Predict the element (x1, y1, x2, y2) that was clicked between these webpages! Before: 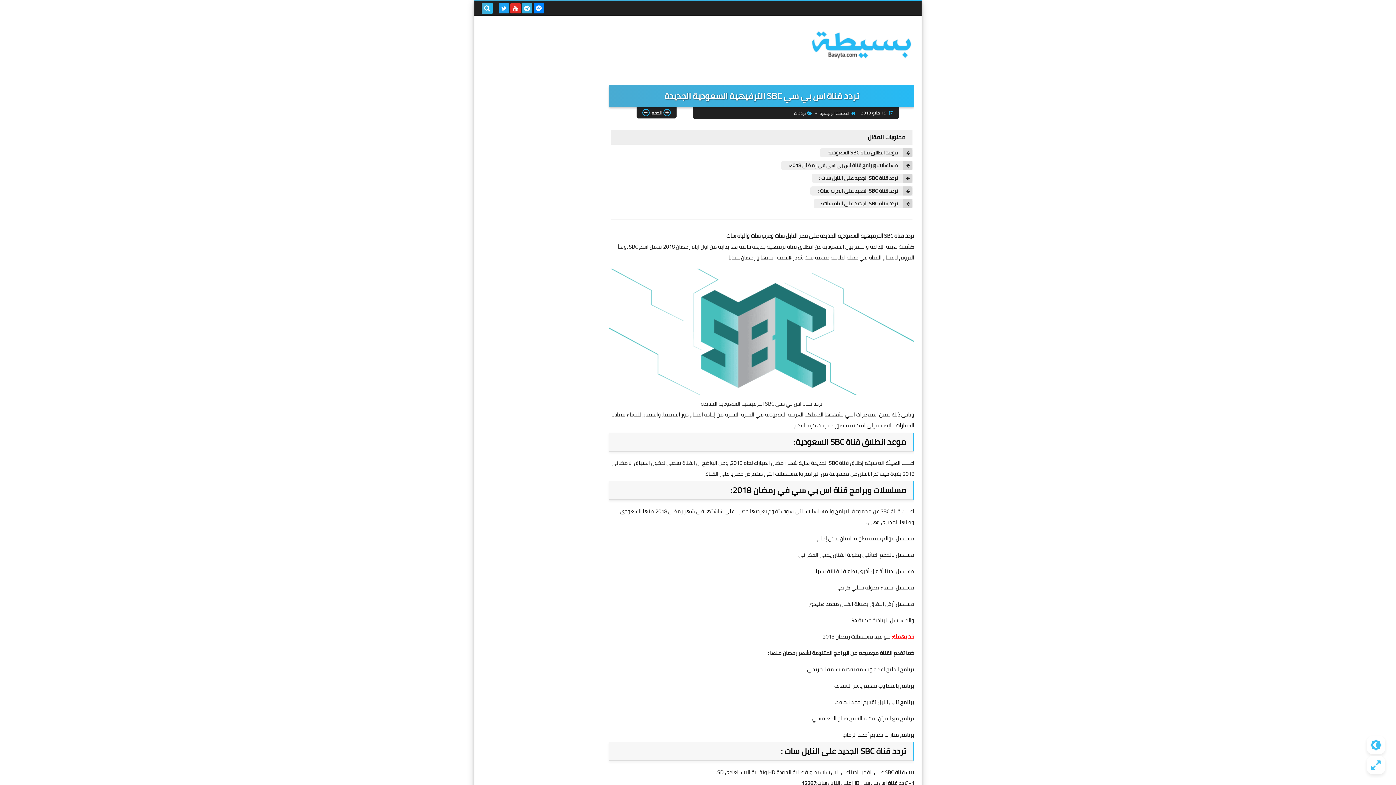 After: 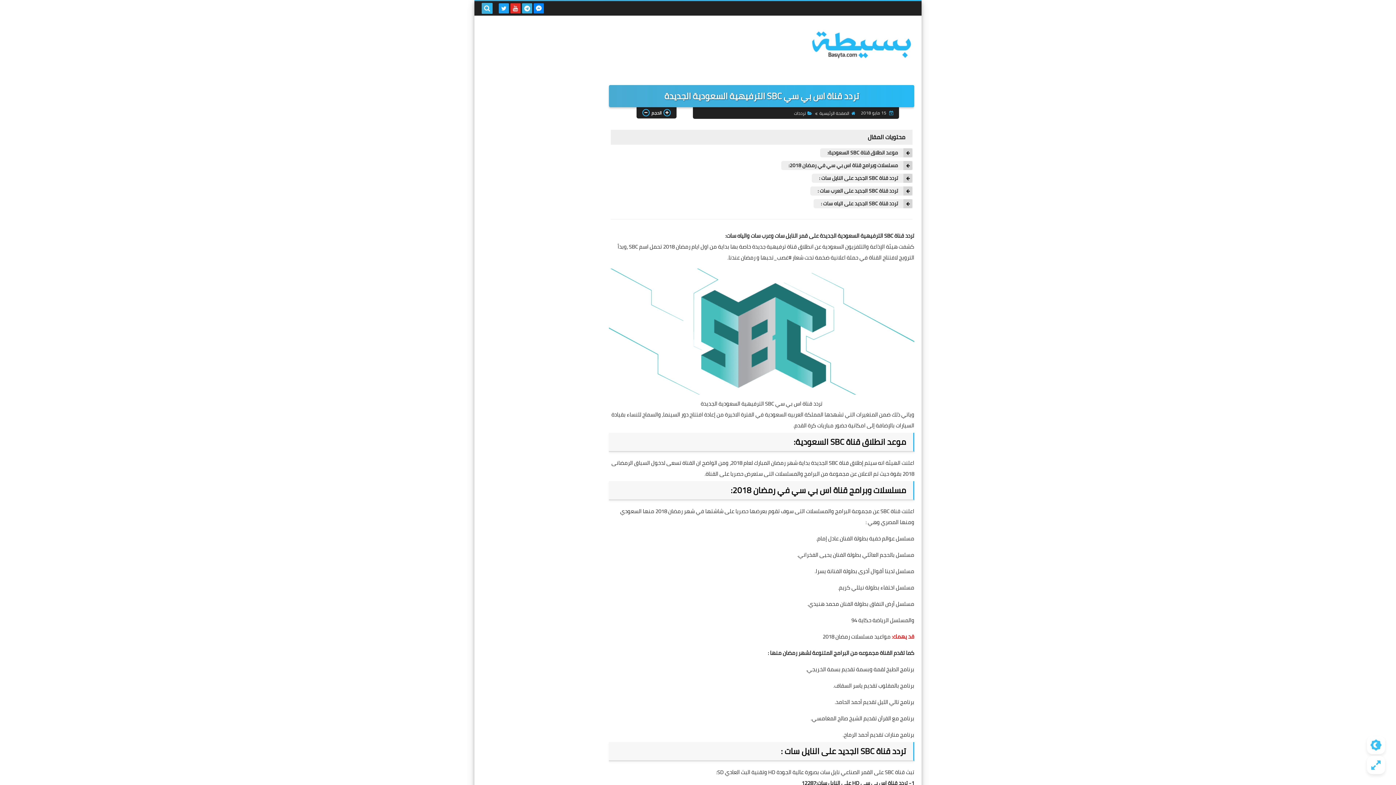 Action: label: مسلسل أرض النفاق bbox: (869, 598, 914, 609)